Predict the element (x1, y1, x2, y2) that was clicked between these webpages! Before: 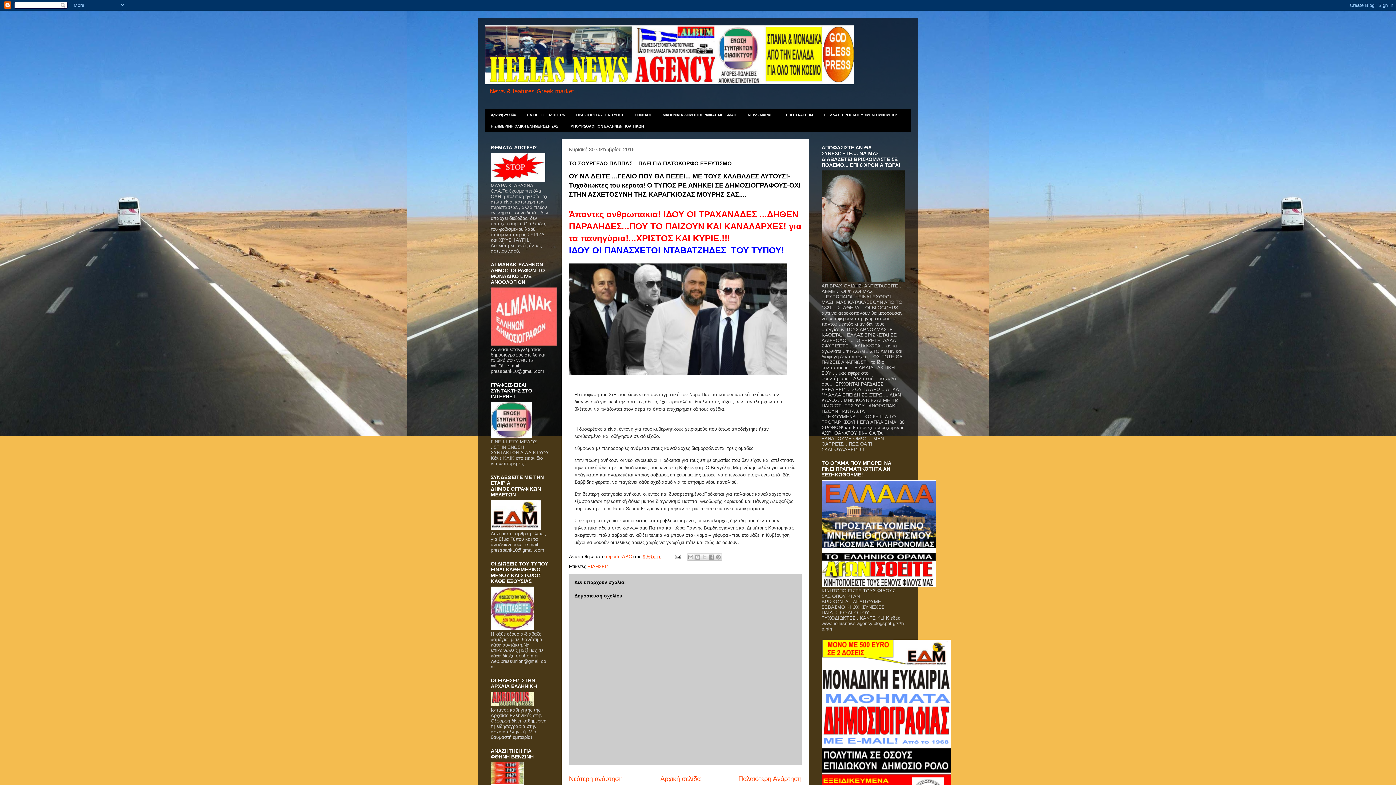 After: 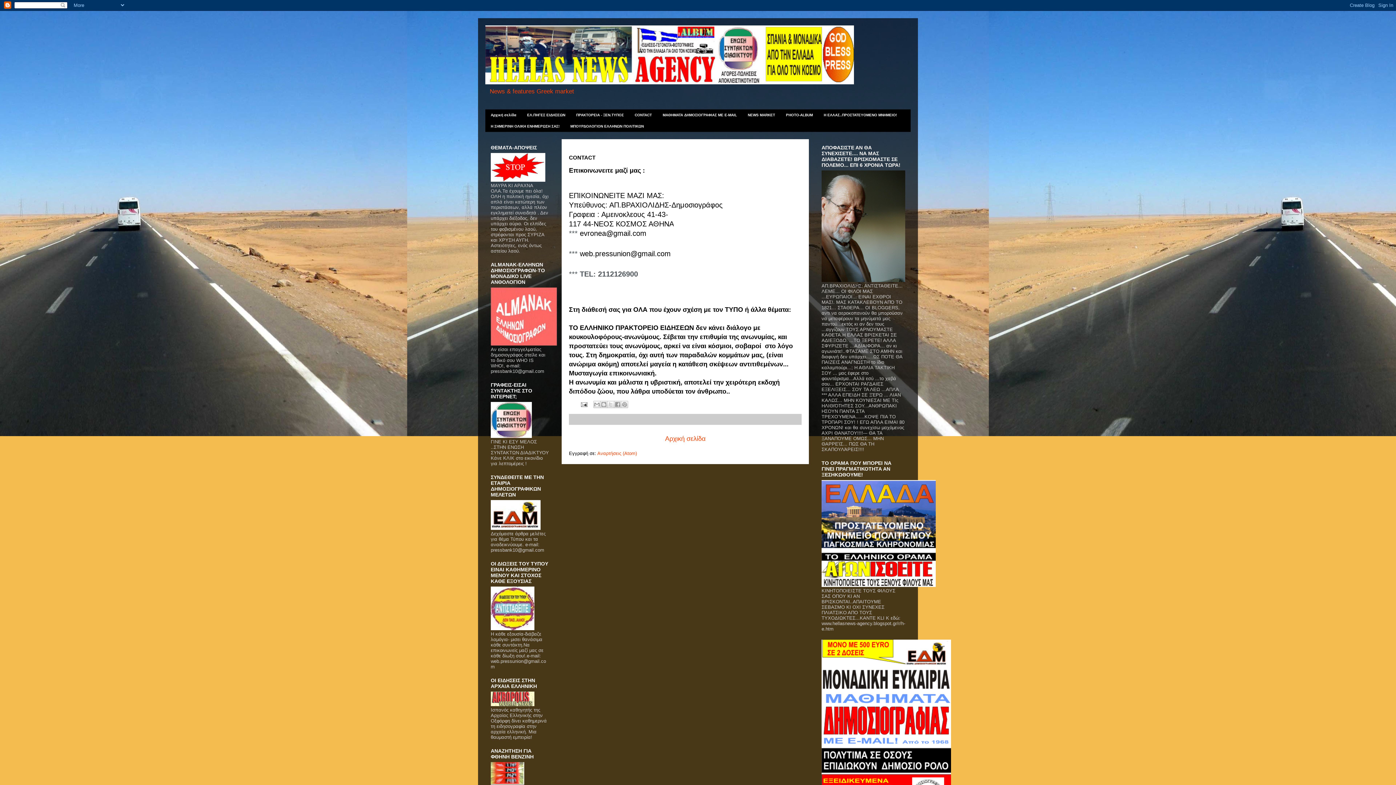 Action: label: CONTACT bbox: (629, 109, 657, 120)